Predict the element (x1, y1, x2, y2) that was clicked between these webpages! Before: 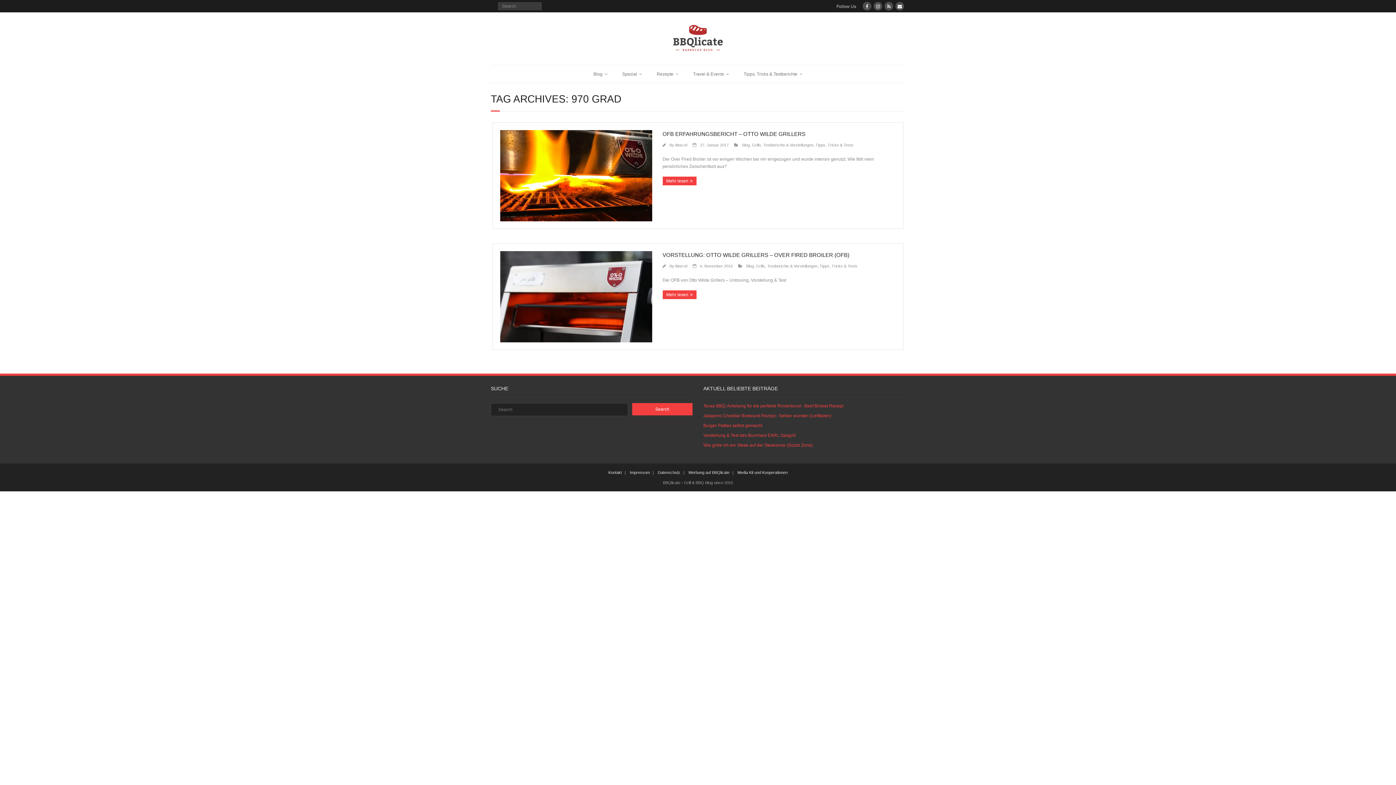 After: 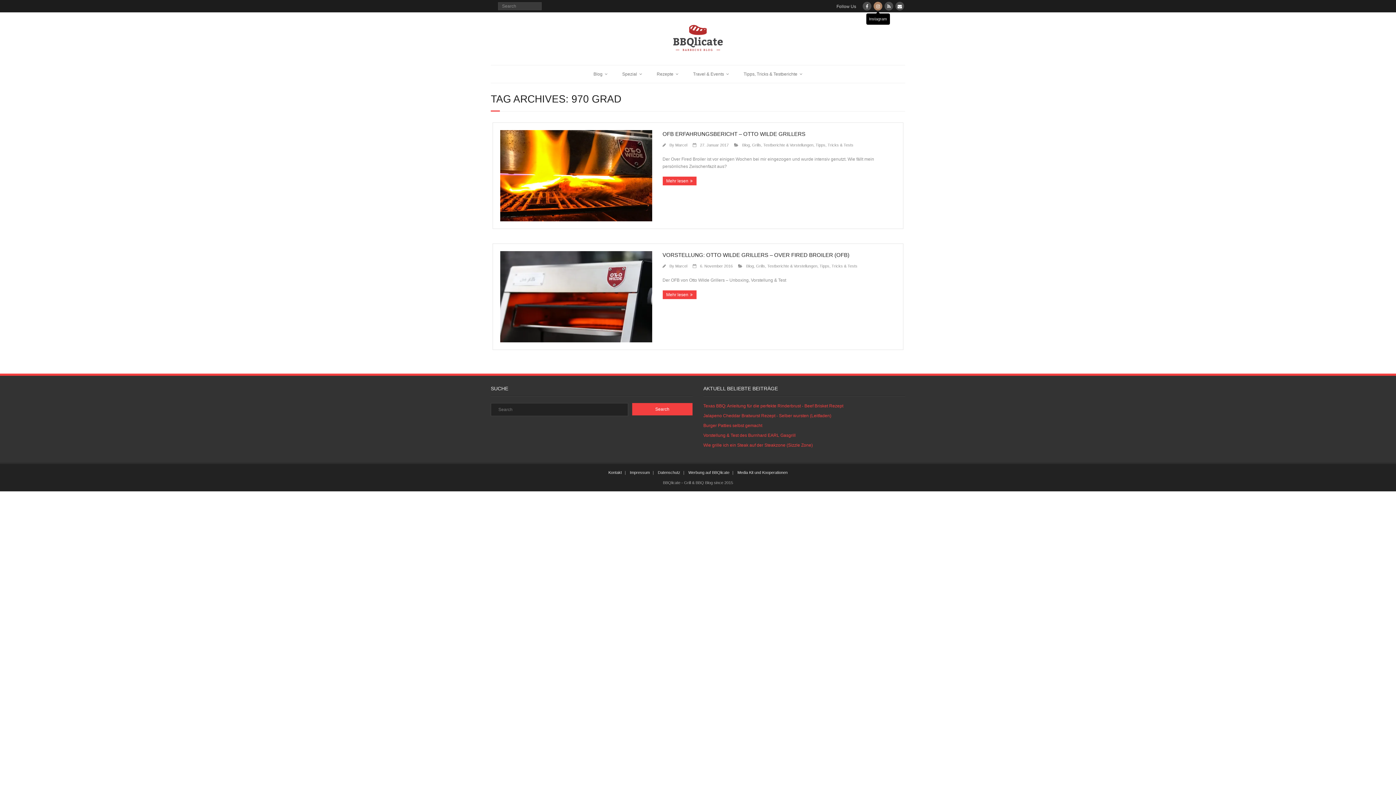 Action: bbox: (873, 1, 882, 10)